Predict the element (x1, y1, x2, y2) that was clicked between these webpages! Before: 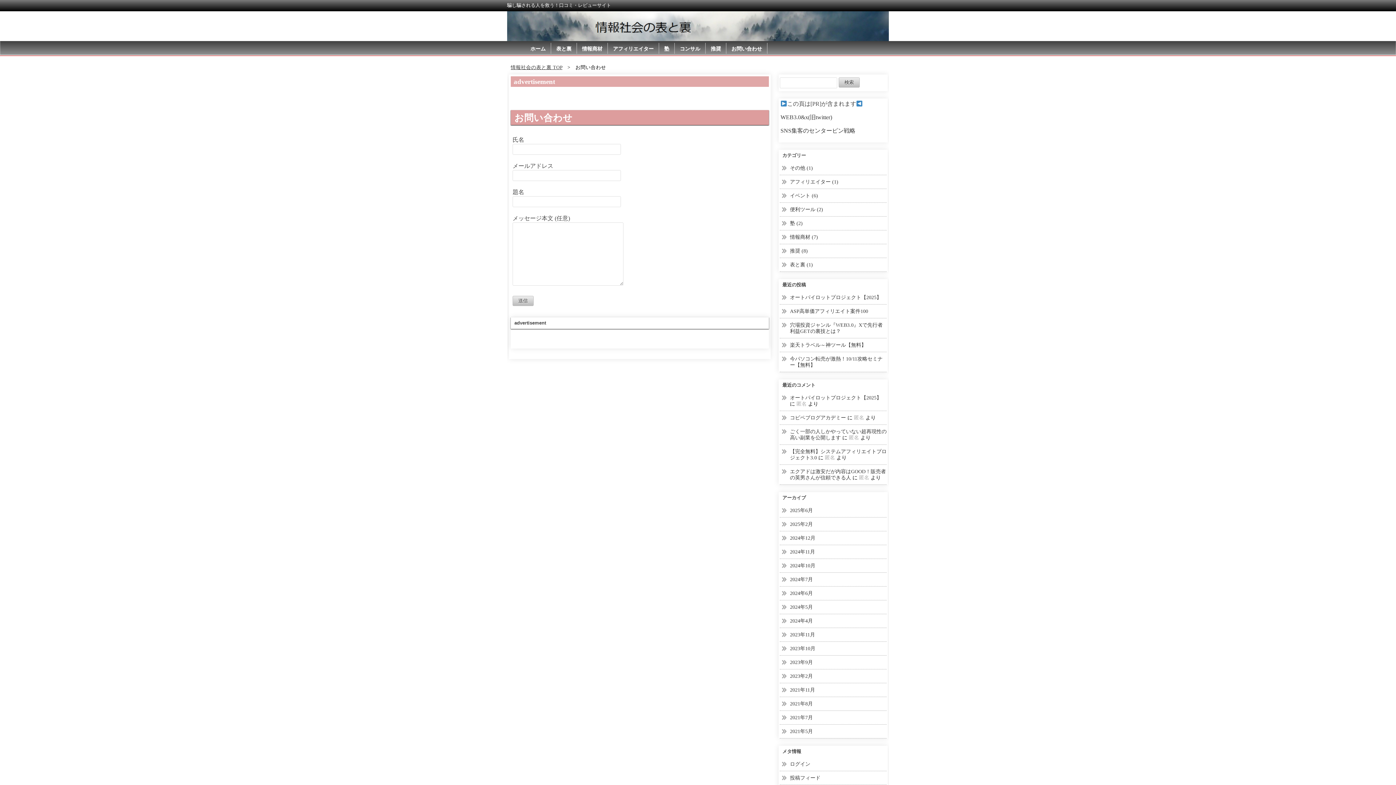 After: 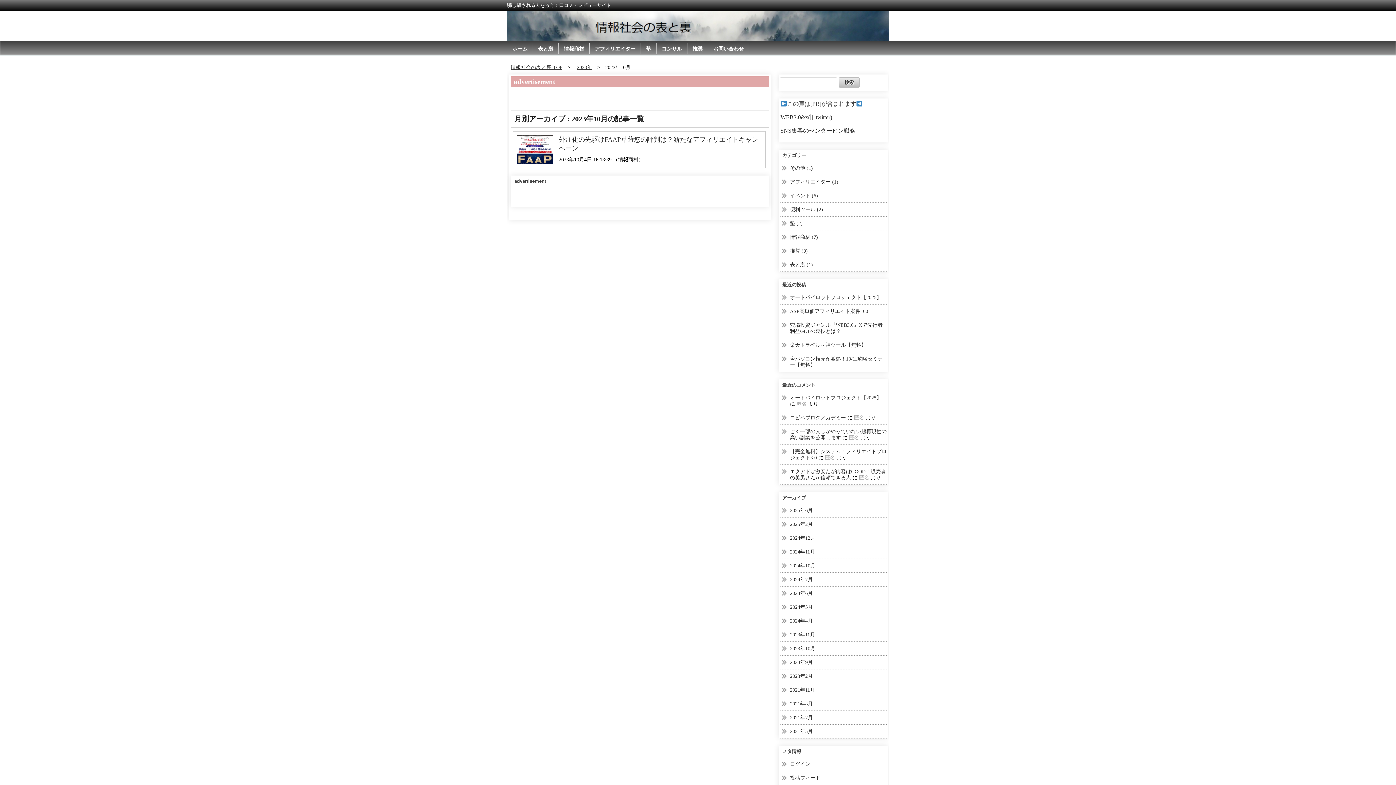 Action: label: 2023年10月 bbox: (790, 646, 815, 651)